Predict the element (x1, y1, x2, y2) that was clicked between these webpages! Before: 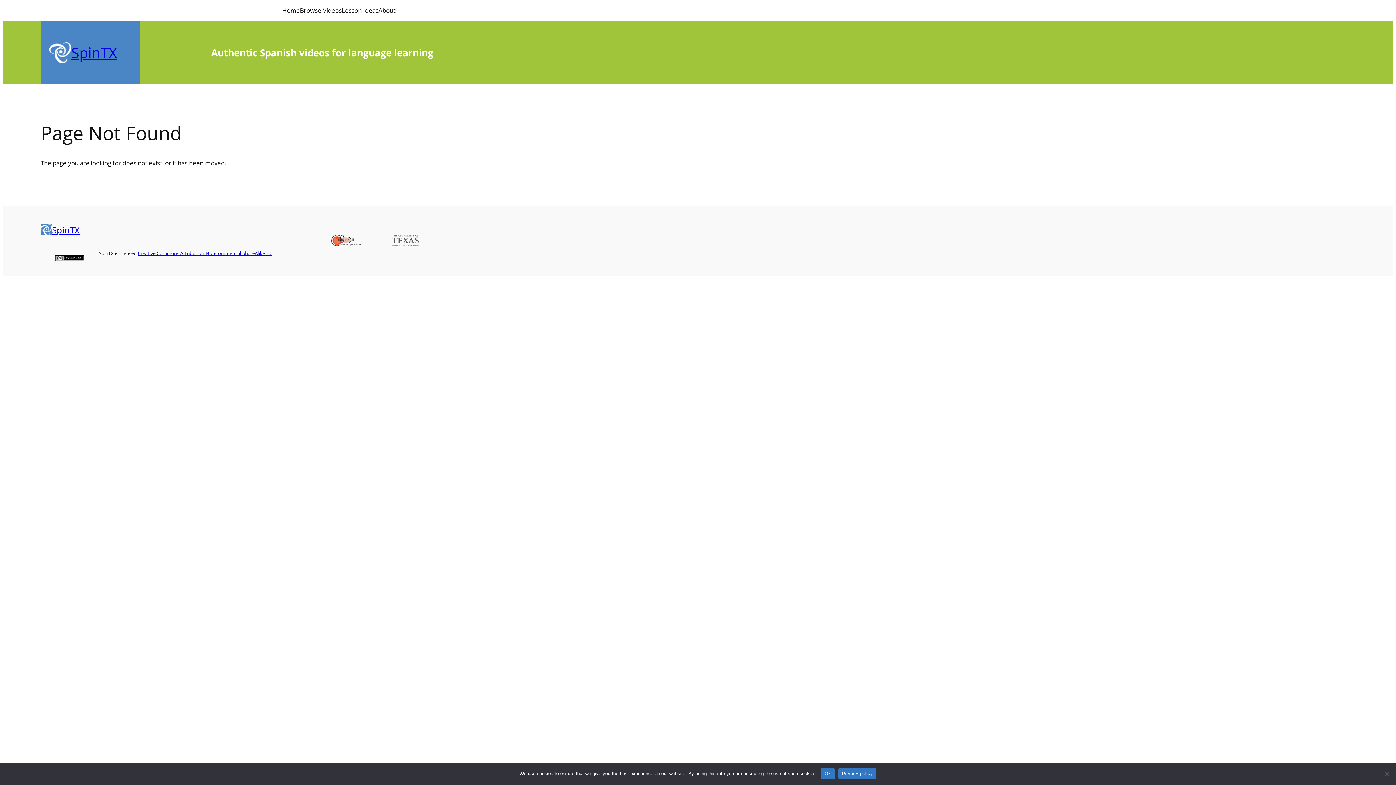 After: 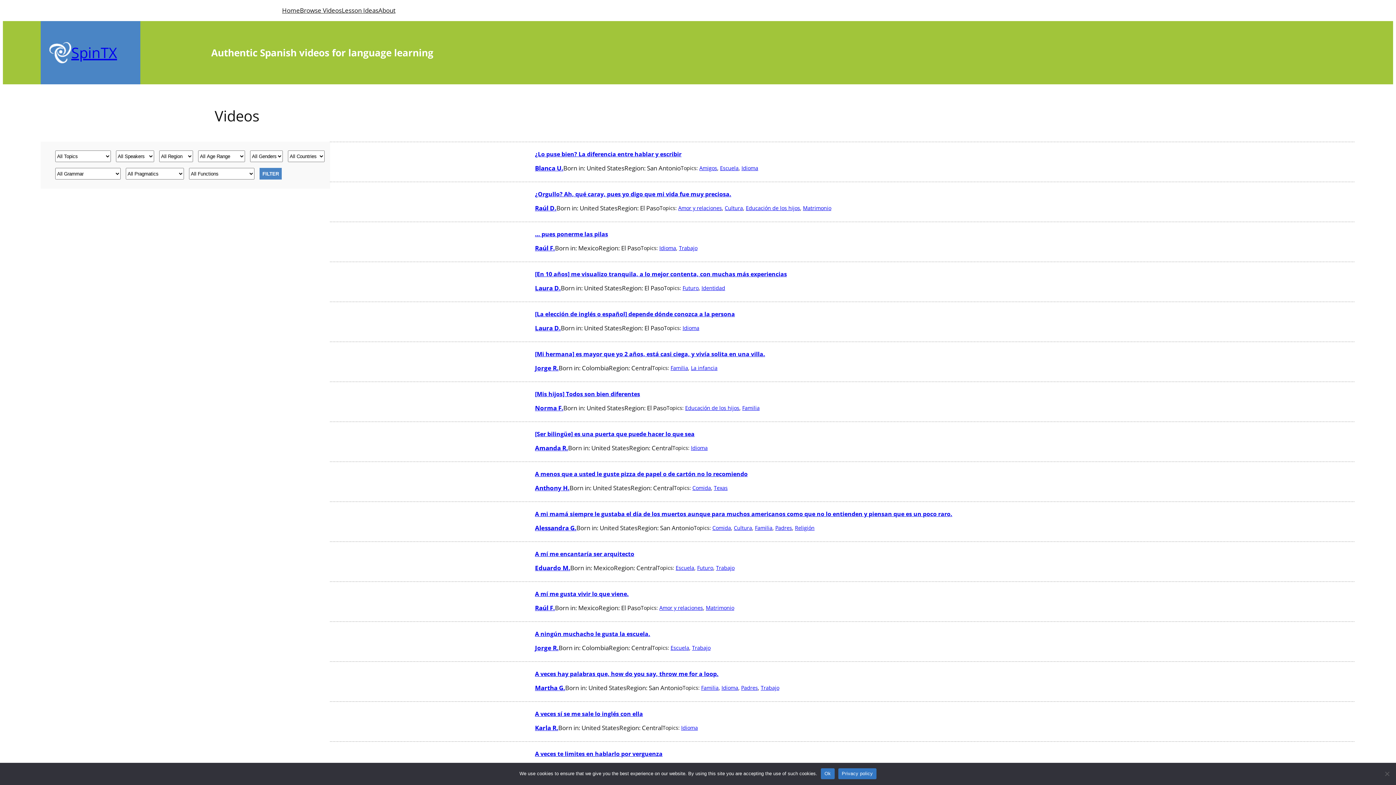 Action: bbox: (300, 5, 341, 15) label: Browse Videos